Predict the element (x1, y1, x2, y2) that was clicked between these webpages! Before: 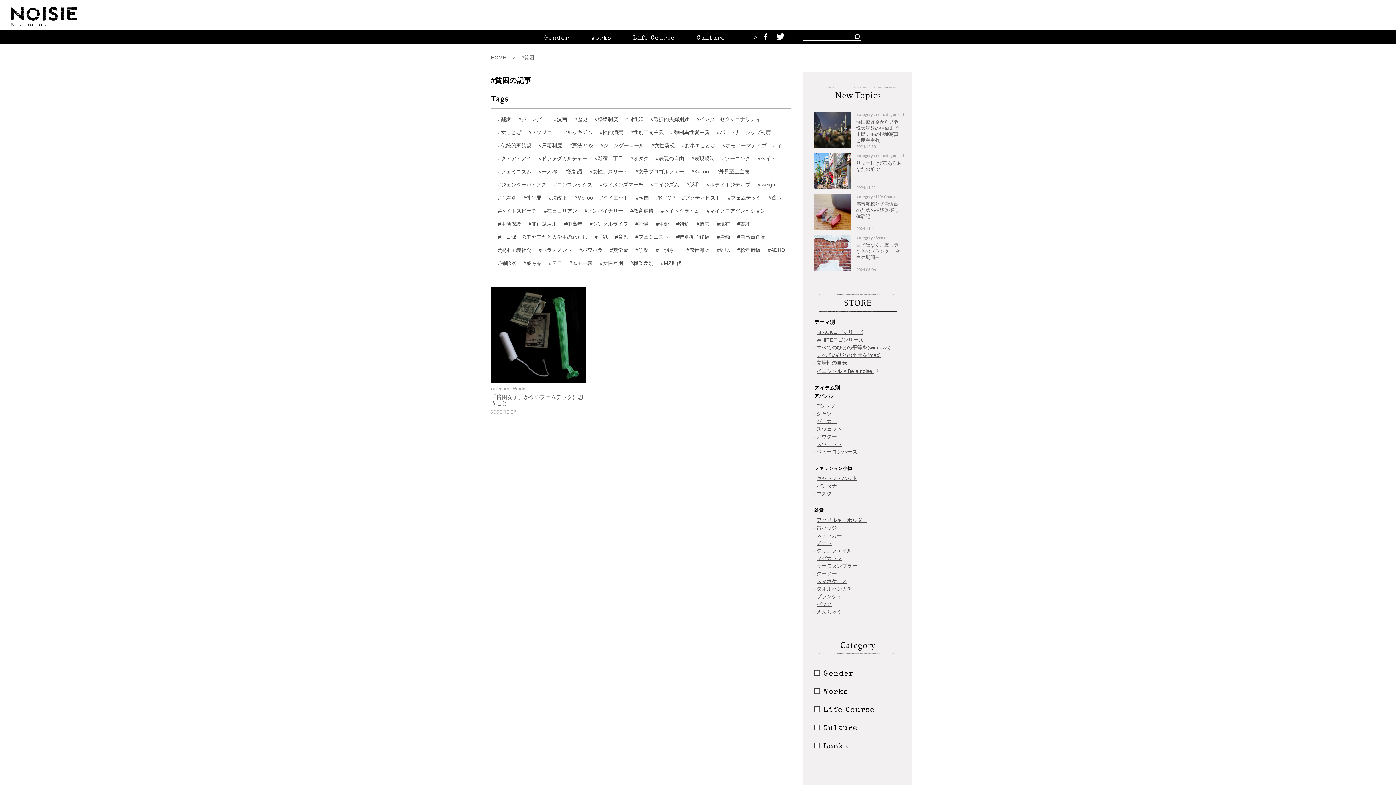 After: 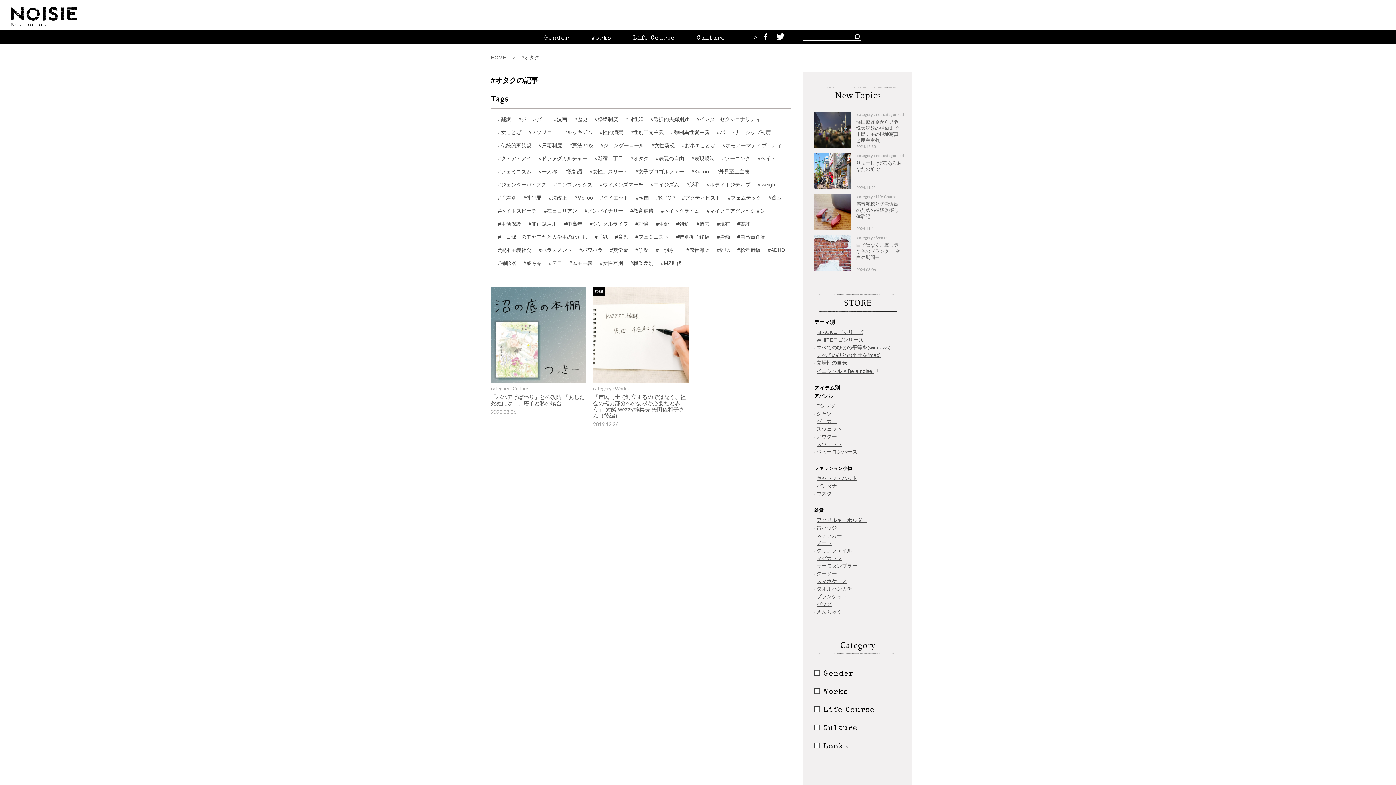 Action: bbox: (630, 155, 648, 161) label: #オタク